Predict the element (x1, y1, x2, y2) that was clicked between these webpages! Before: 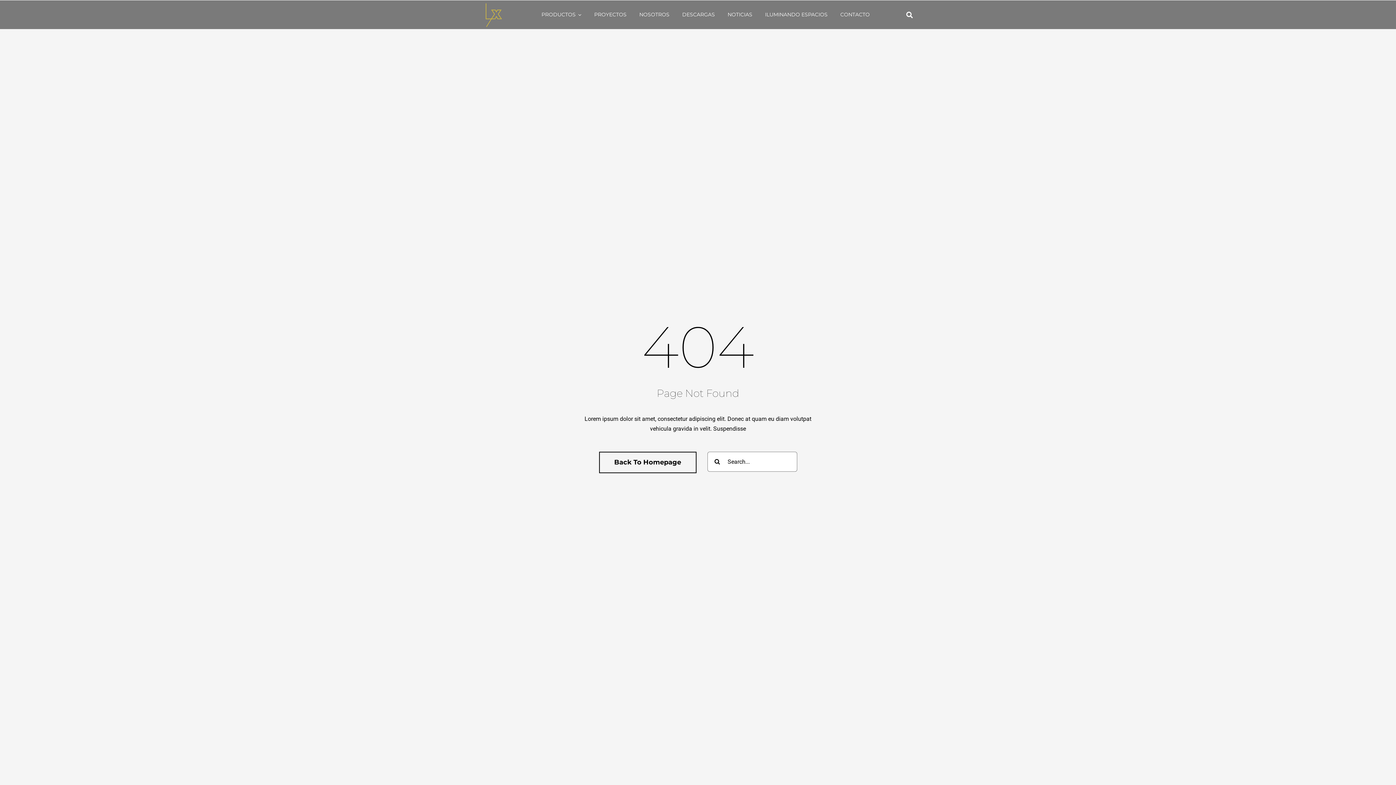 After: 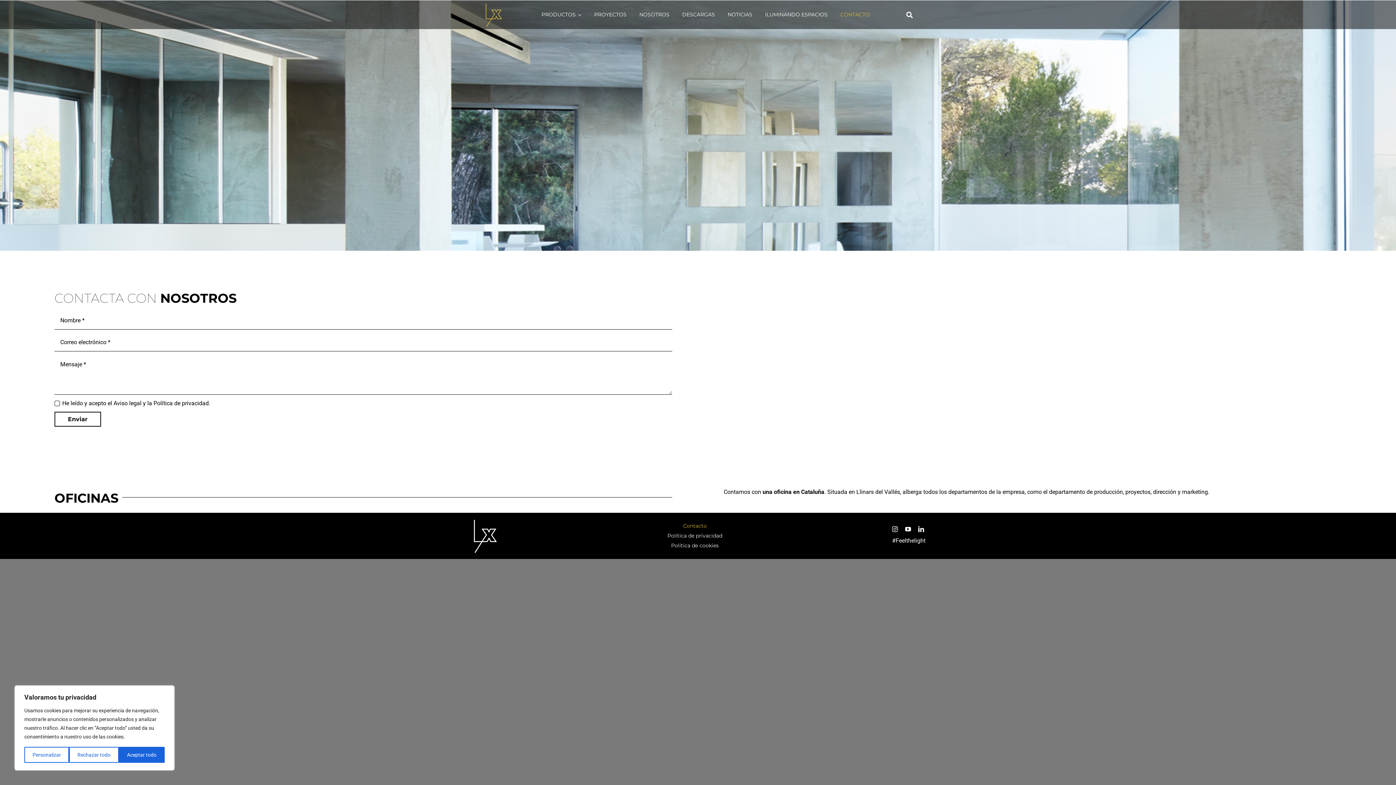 Action: bbox: (840, 4, 870, 24) label: CONTACTO